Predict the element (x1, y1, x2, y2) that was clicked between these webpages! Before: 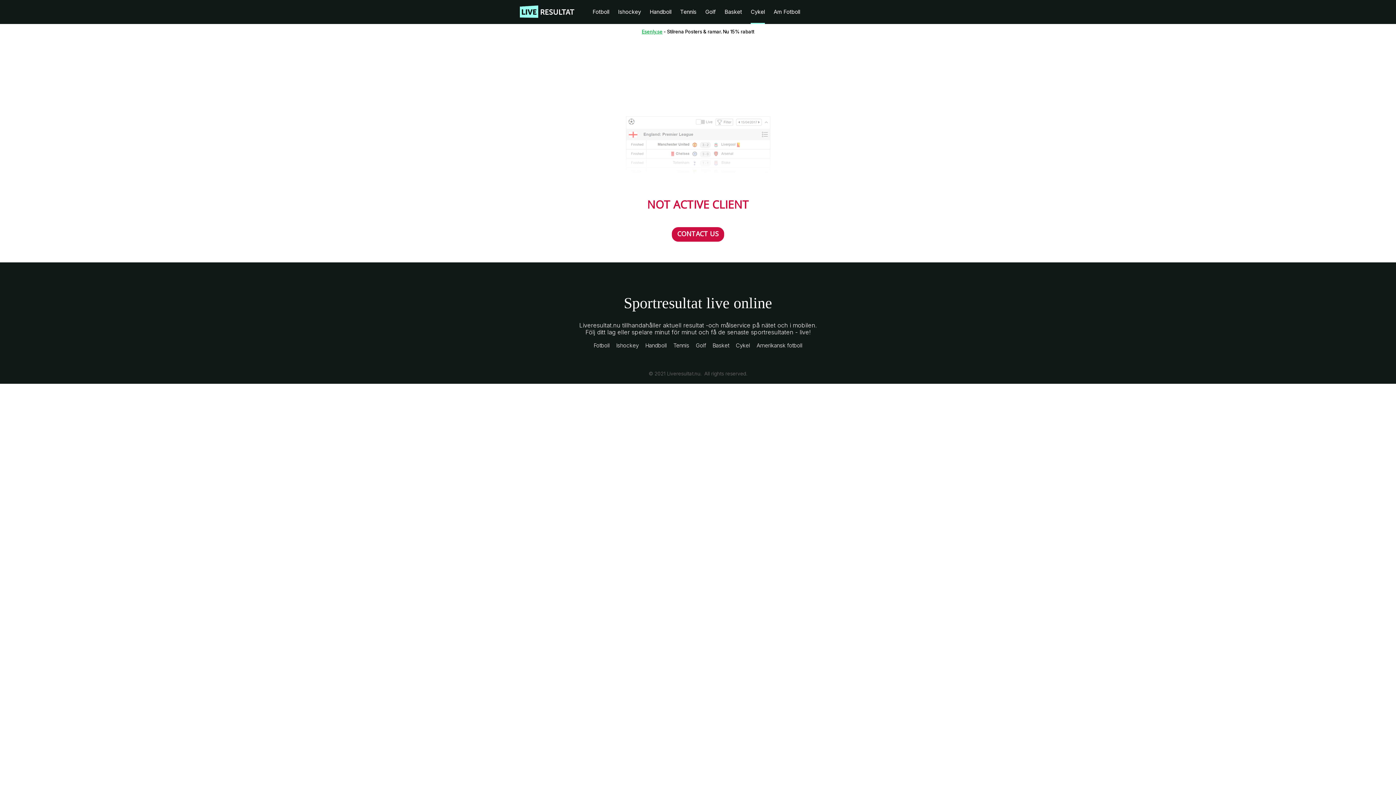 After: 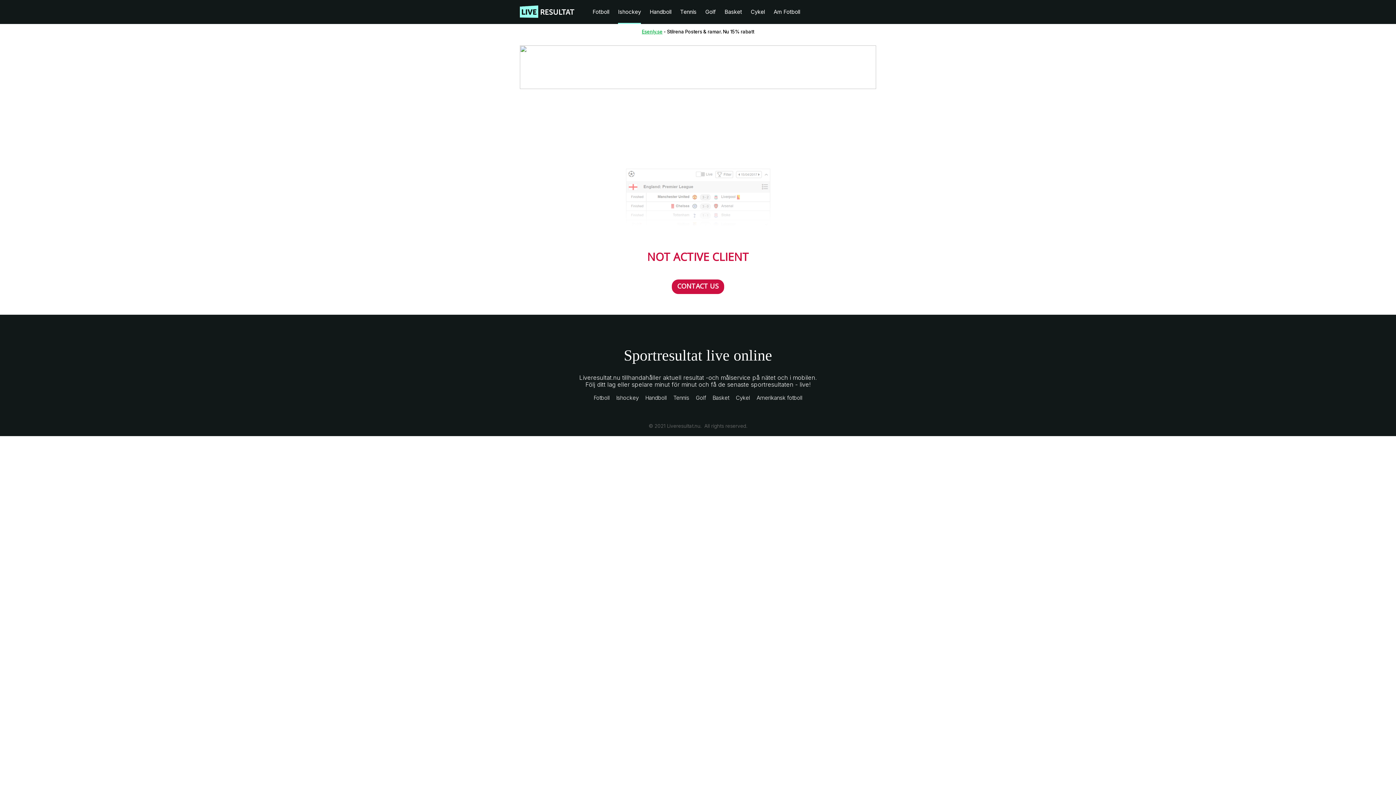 Action: bbox: (613, 342, 641, 349) label: Ishockey